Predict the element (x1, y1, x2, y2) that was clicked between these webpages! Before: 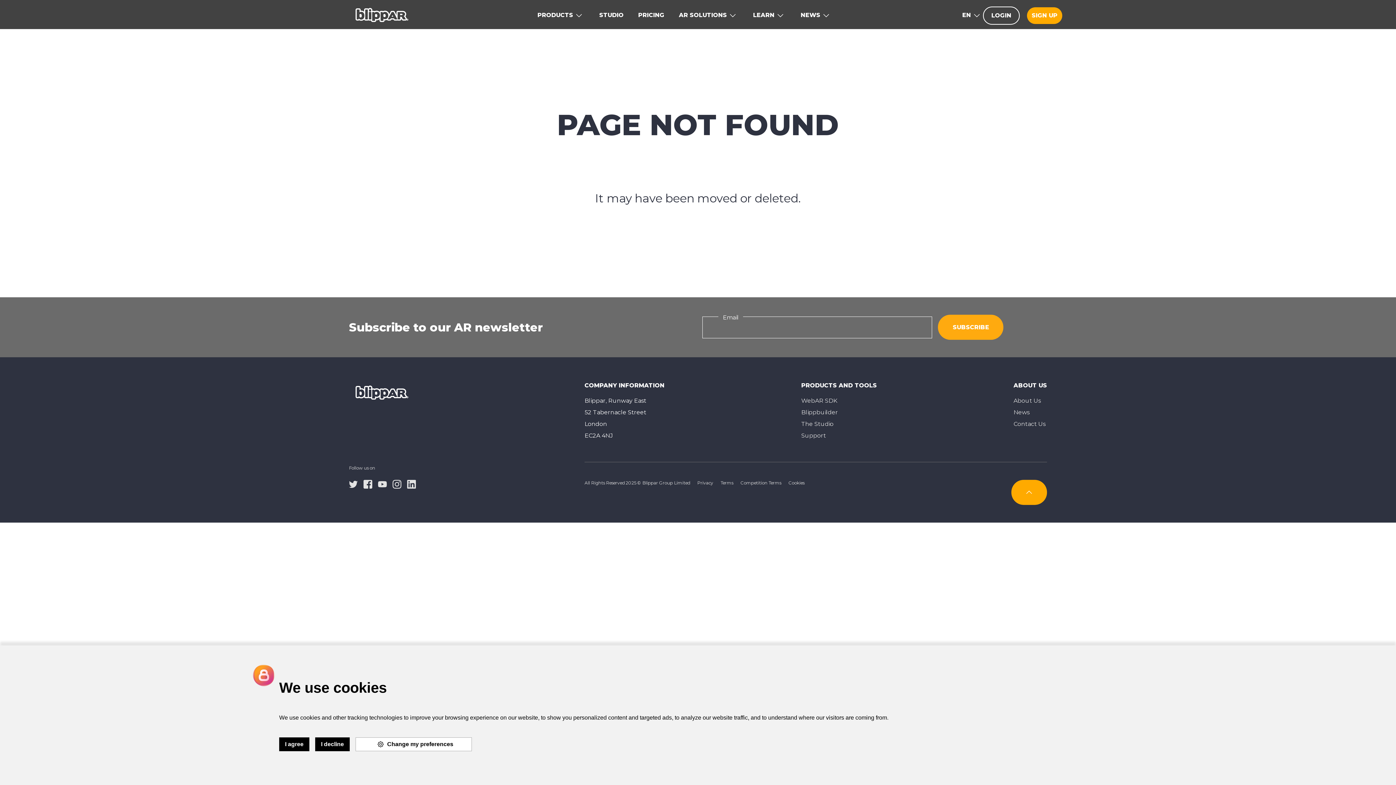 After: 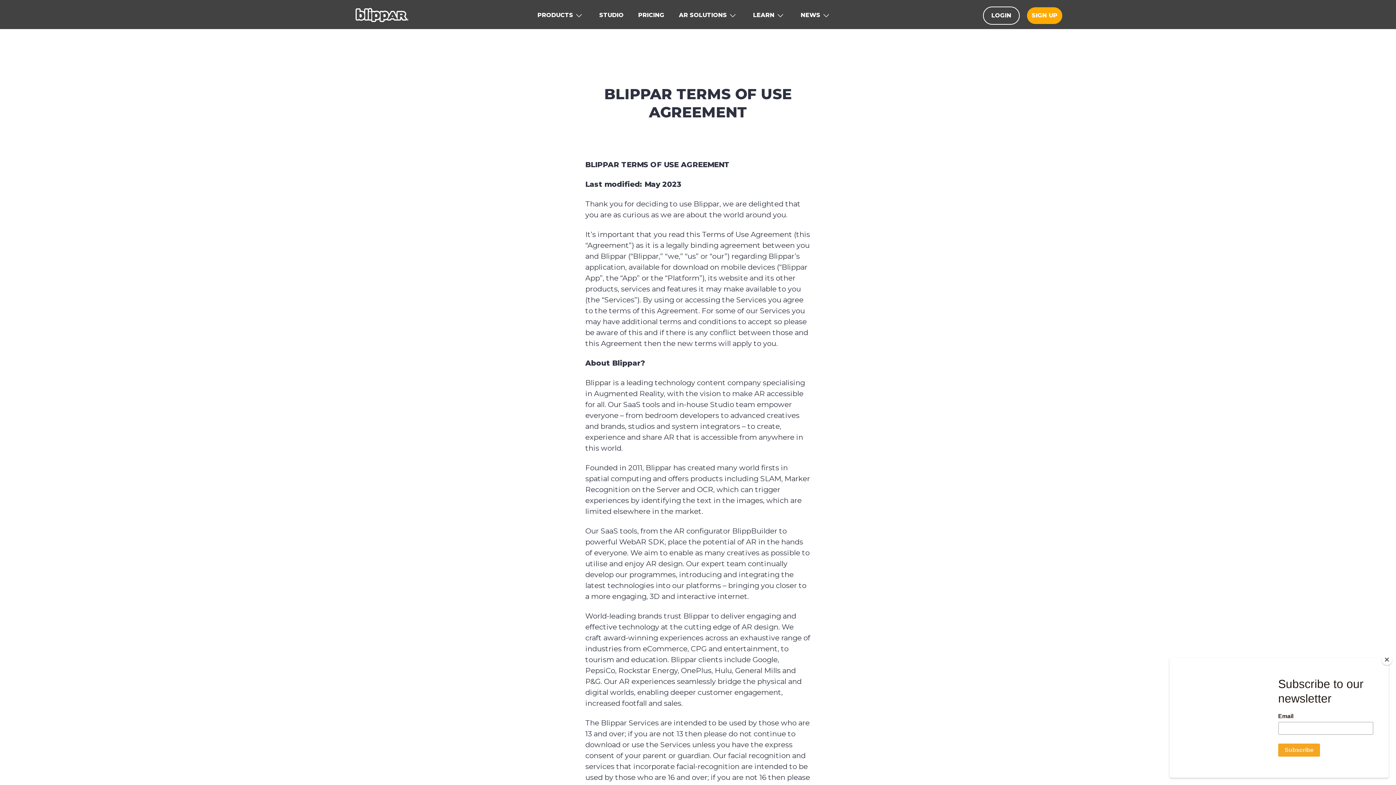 Action: bbox: (720, 480, 733, 485) label: Terms